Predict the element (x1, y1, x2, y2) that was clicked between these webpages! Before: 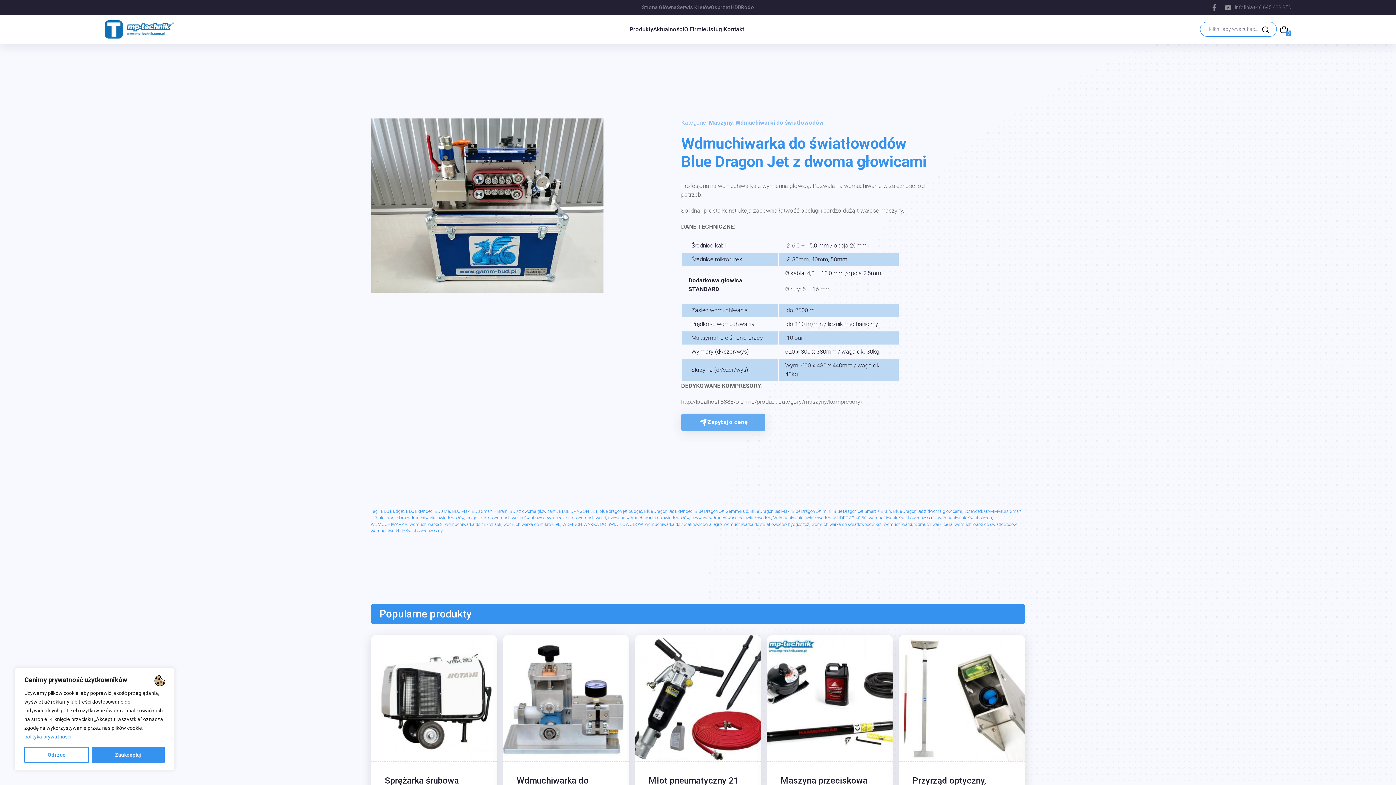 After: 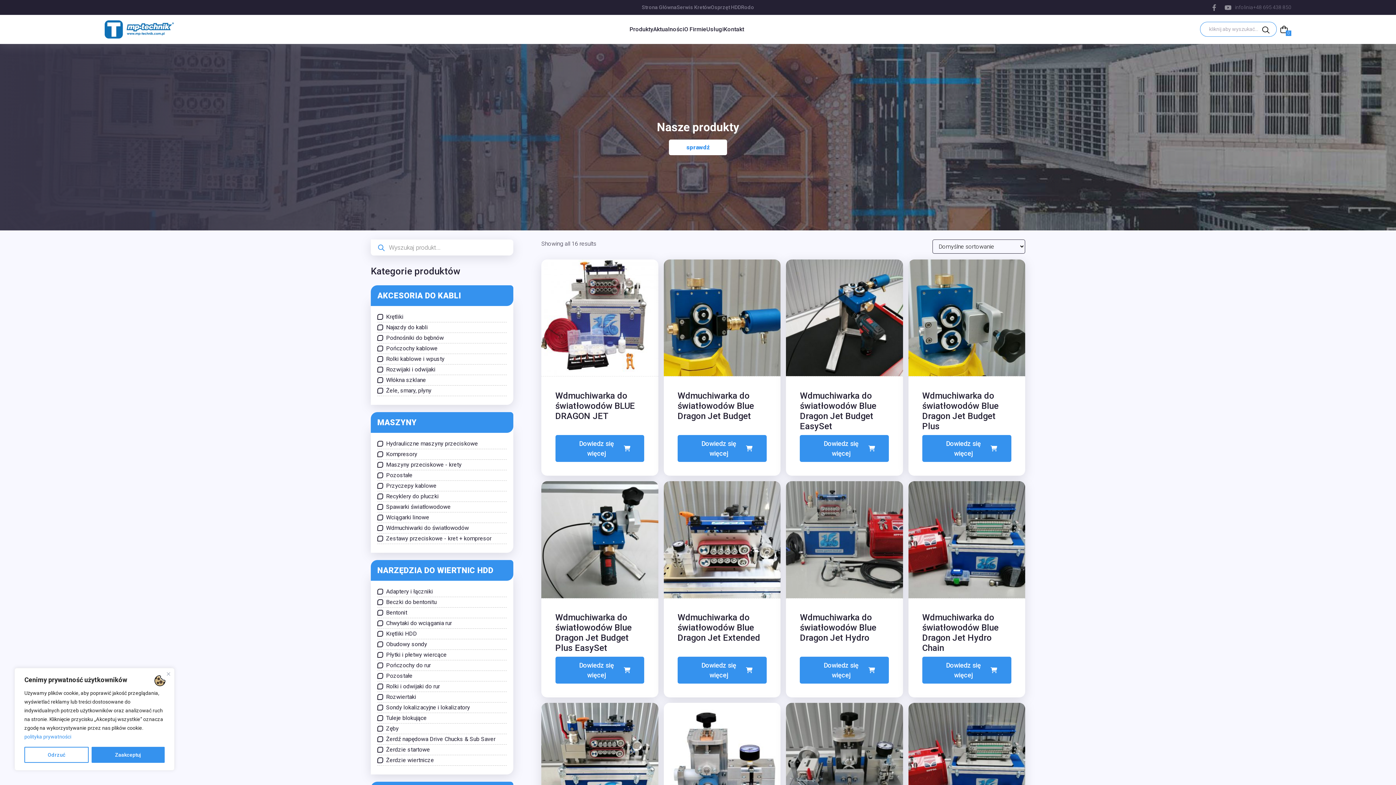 Action: label: używane wdmuchiwarki do światłowodów bbox: (691, 515, 771, 520)